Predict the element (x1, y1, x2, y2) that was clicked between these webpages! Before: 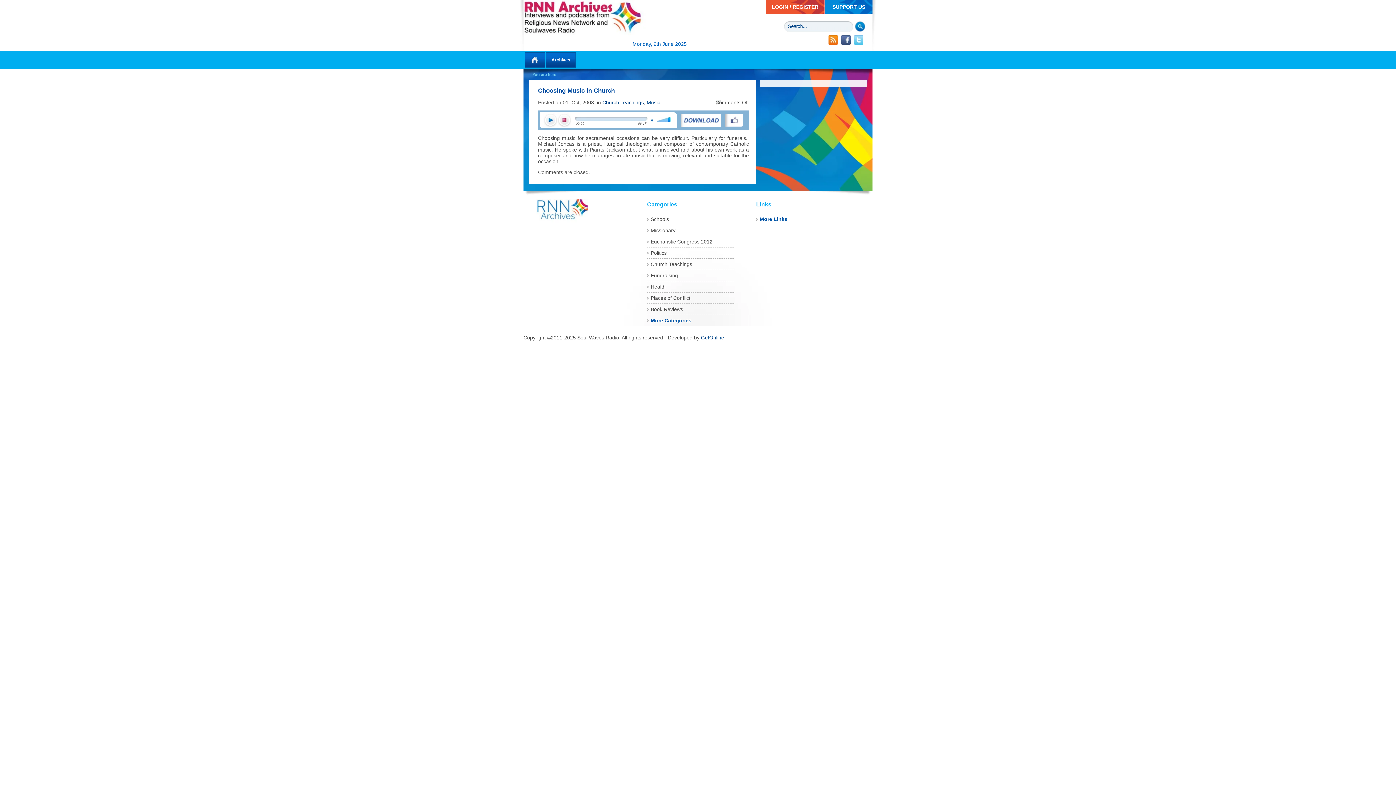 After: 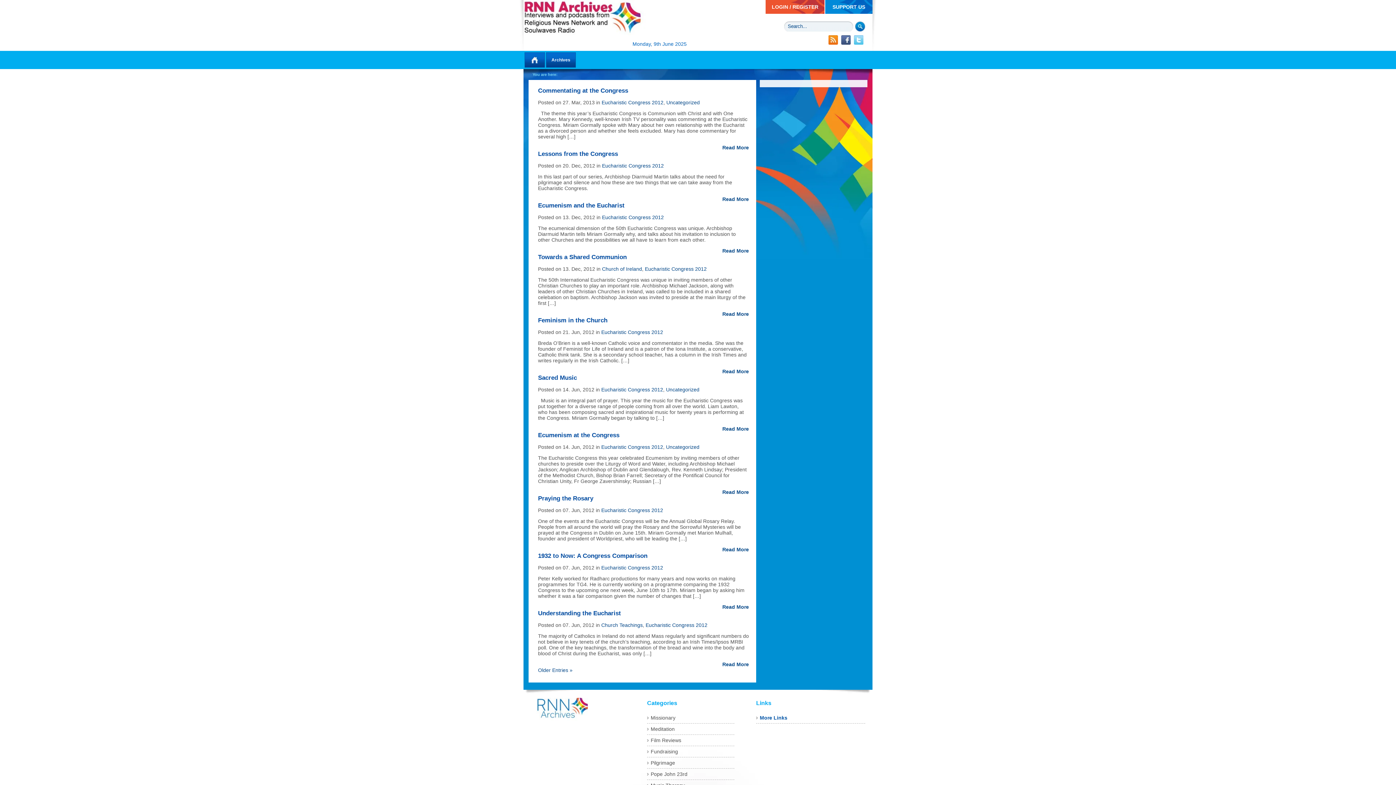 Action: bbox: (650, 238, 712, 244) label: Eucharistic Congress 2012